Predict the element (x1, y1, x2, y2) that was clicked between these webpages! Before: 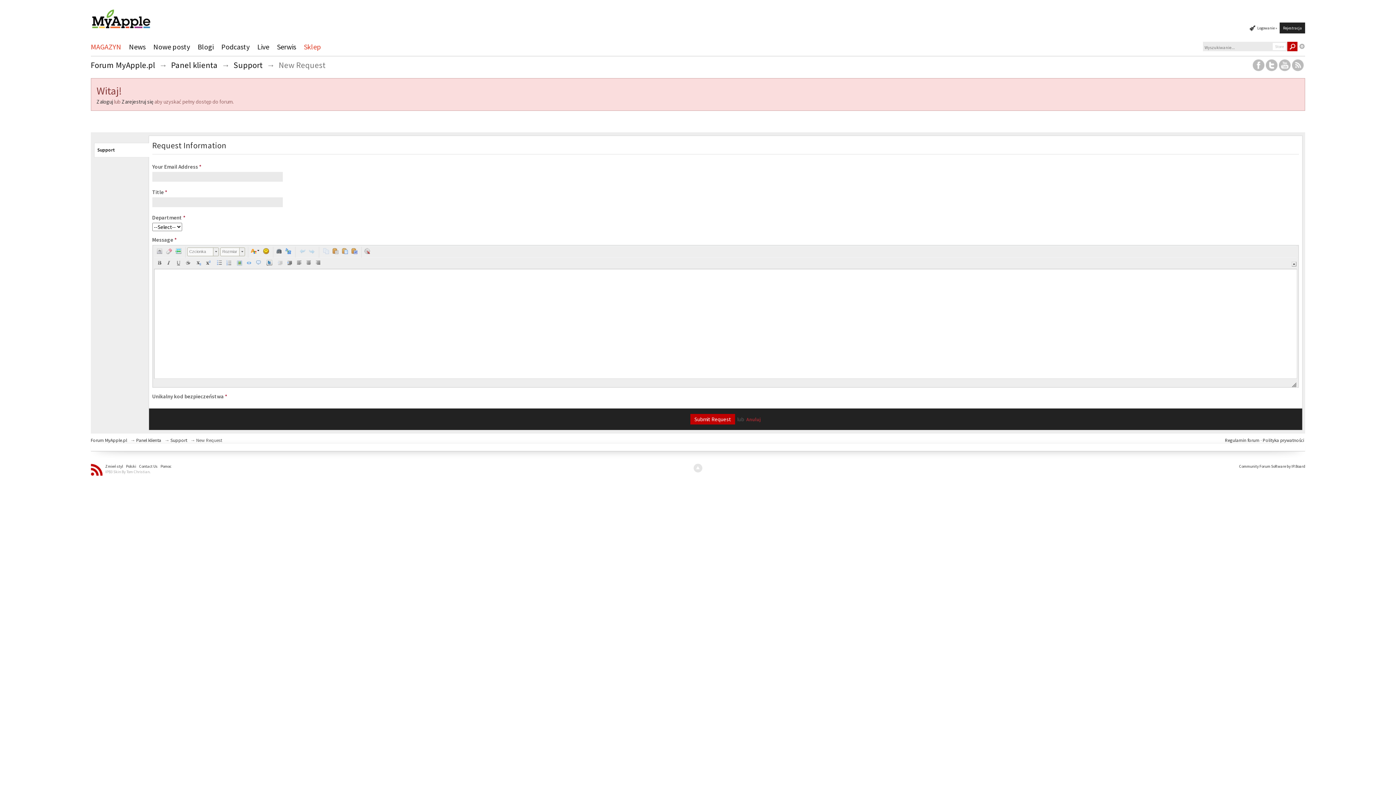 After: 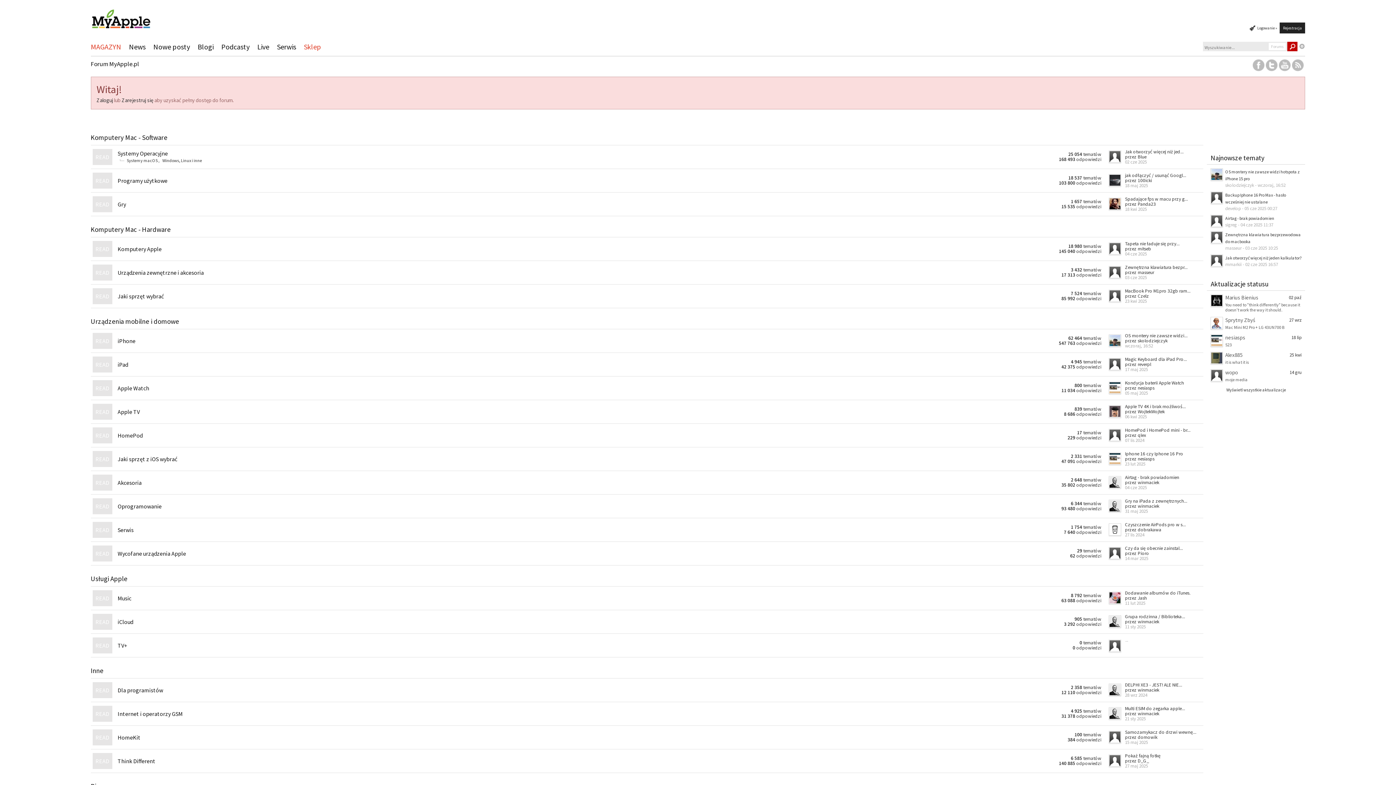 Action: bbox: (90, 12, 151, 19)